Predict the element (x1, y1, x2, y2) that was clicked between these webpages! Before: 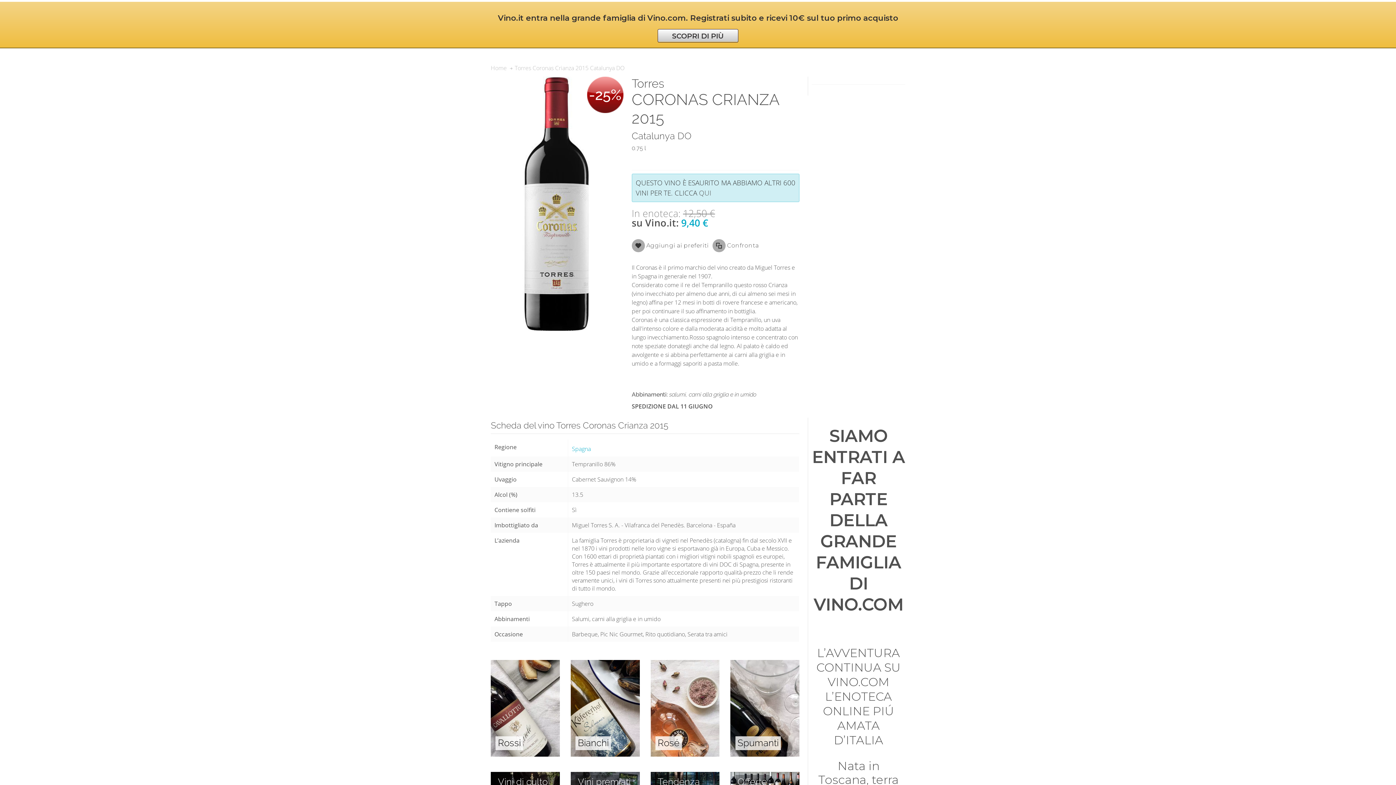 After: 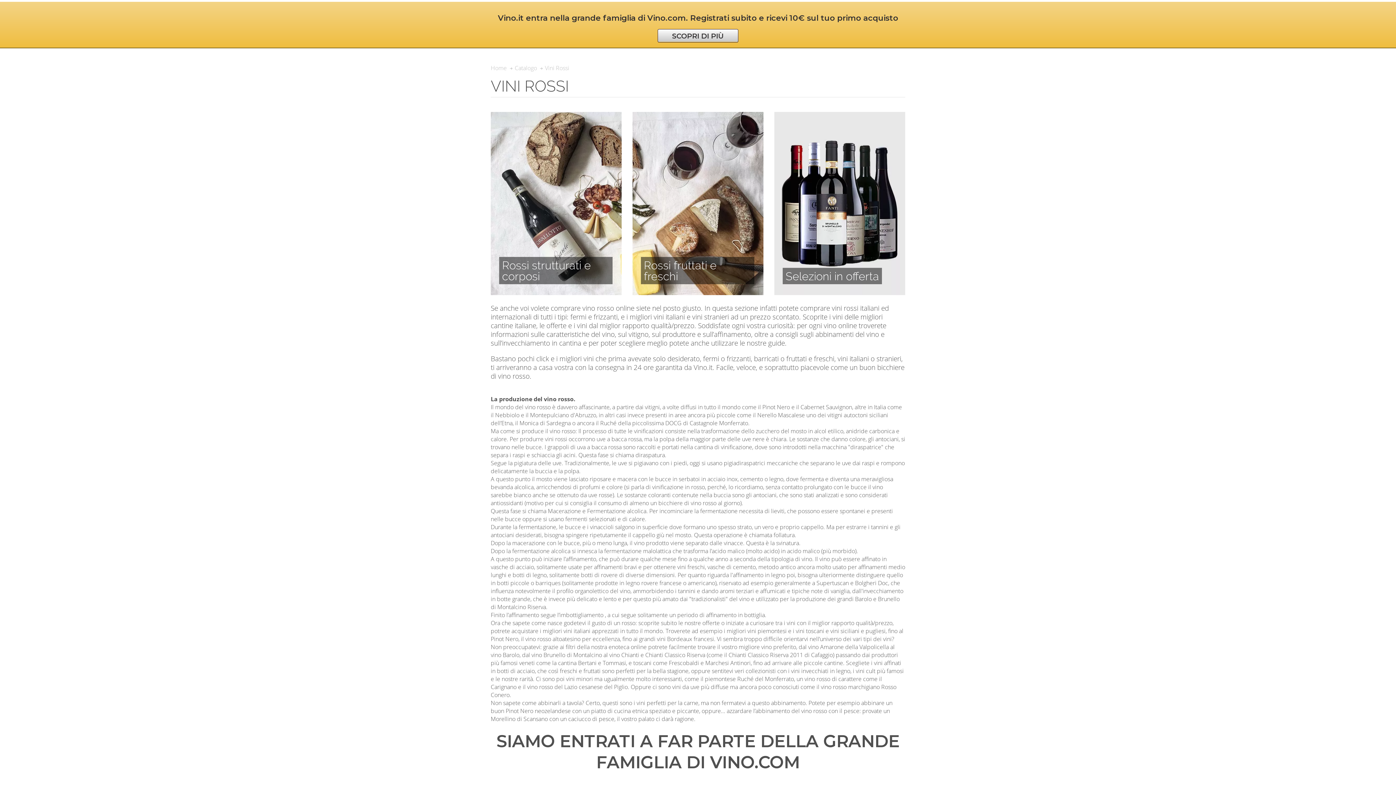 Action: bbox: (490, 660, 559, 668) label: Rossi